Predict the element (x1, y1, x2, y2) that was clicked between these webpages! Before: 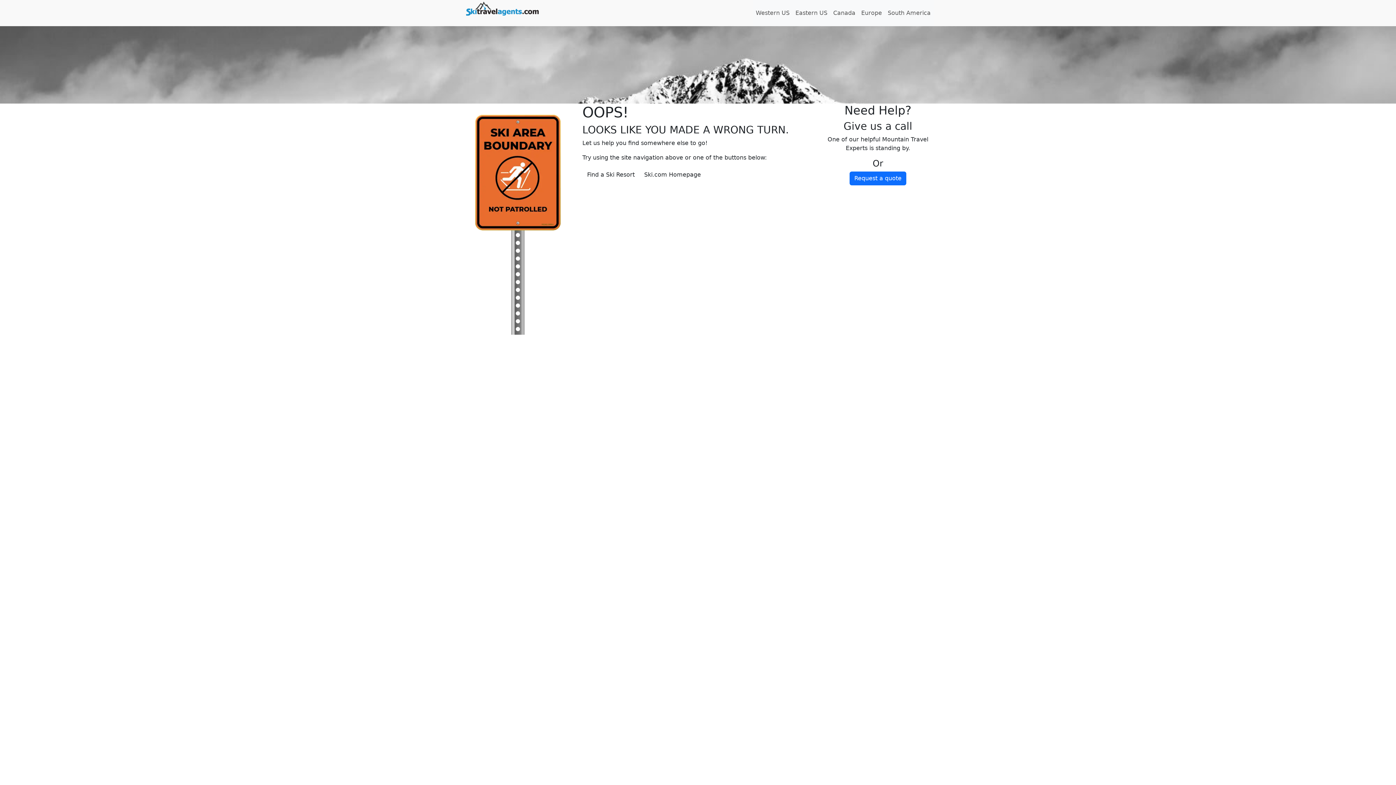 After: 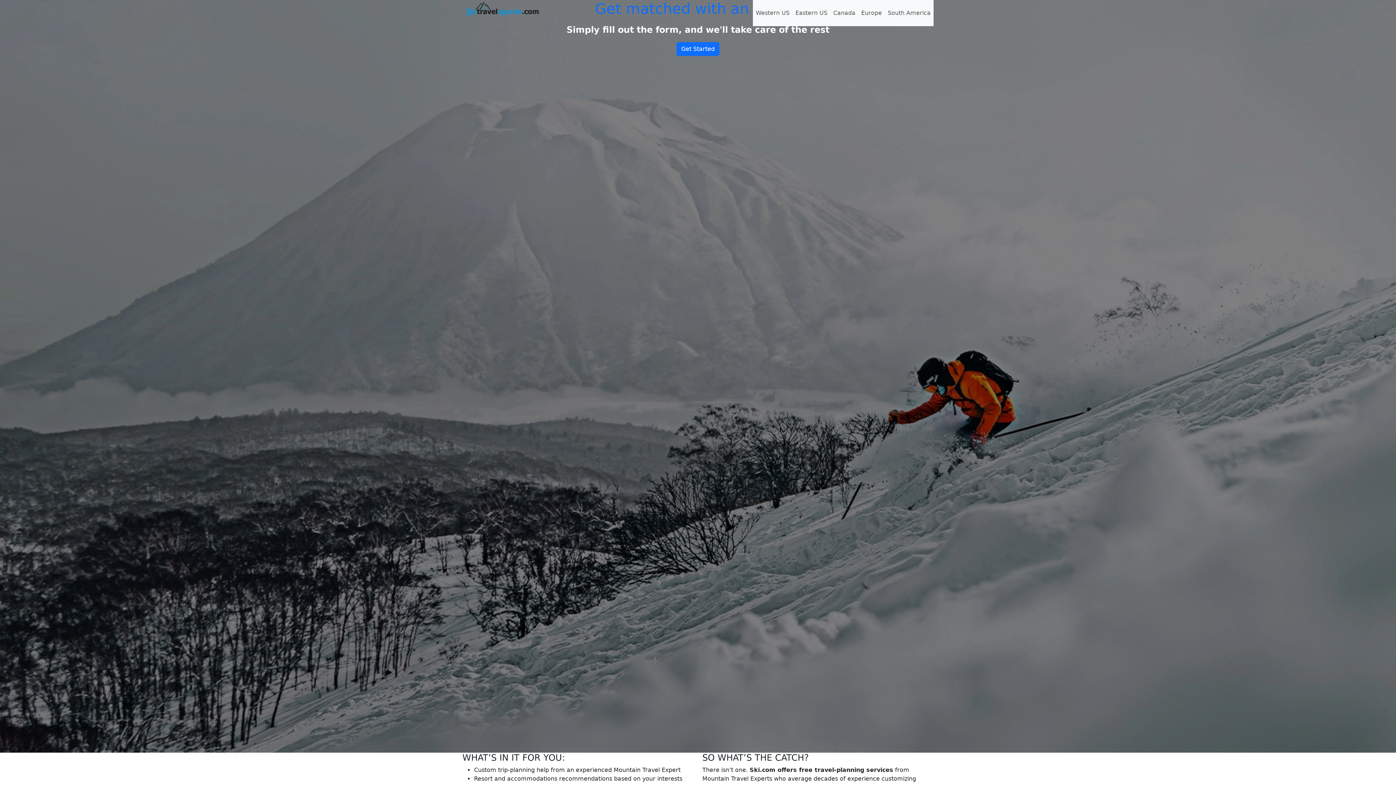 Action: bbox: (849, 171, 906, 185) label: Request a quote